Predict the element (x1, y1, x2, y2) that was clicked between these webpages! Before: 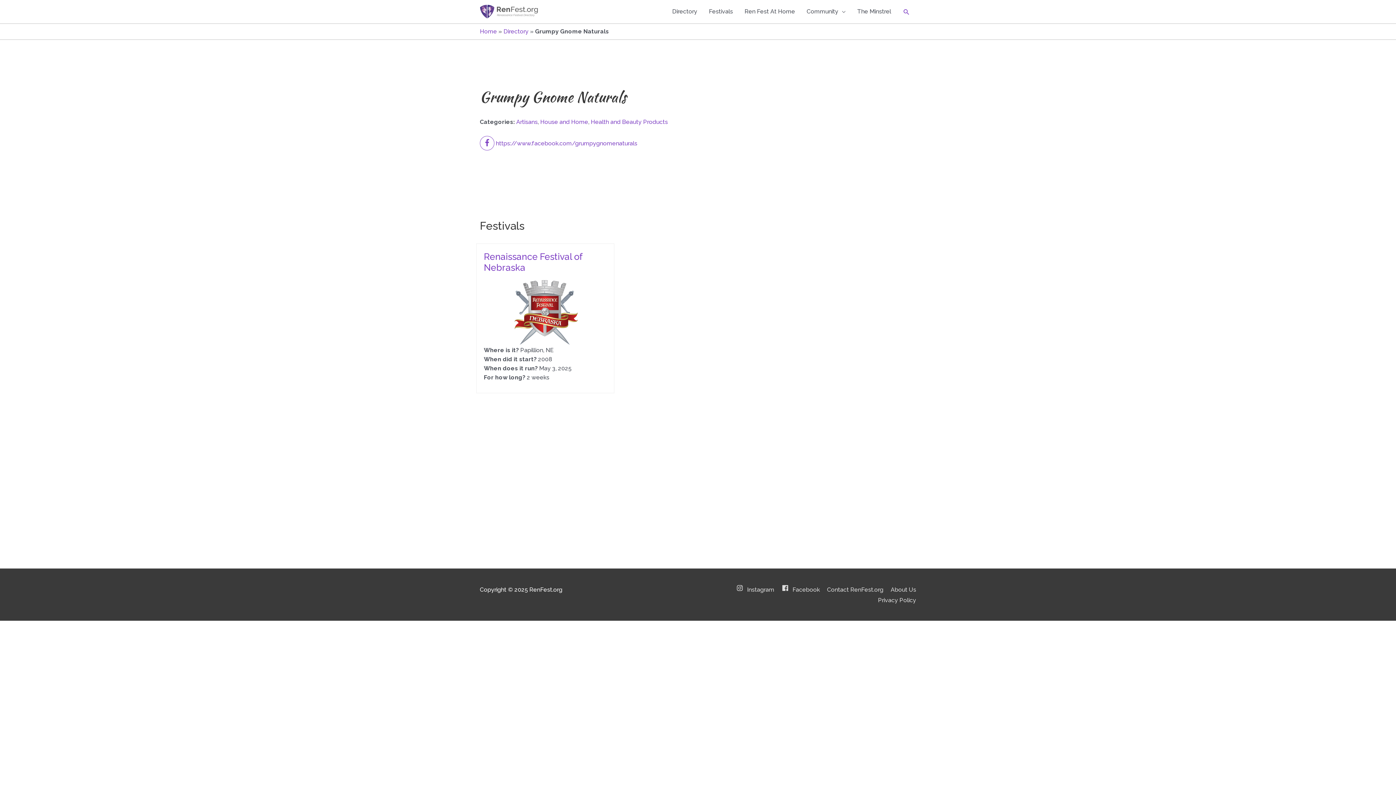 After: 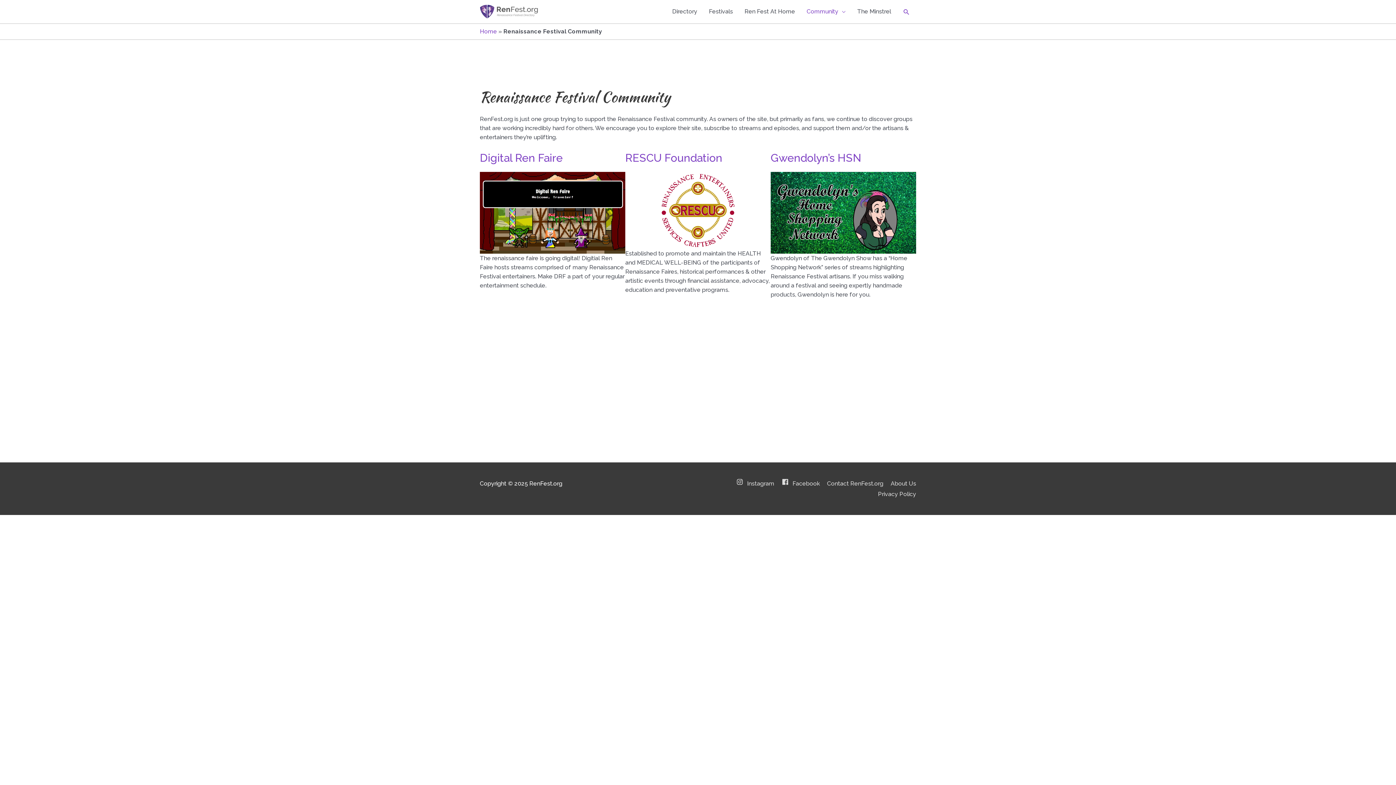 Action: label: Community bbox: (801, 0, 851, 23)